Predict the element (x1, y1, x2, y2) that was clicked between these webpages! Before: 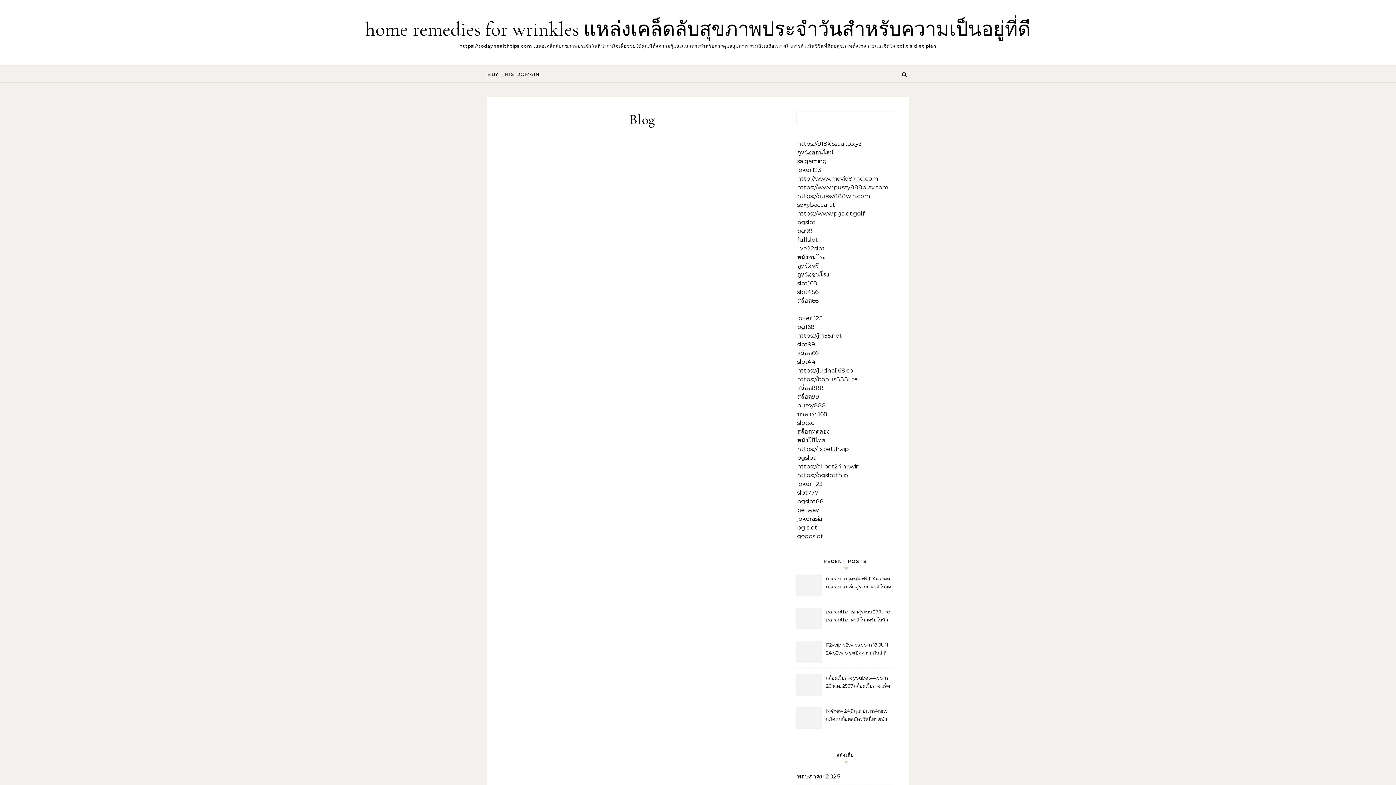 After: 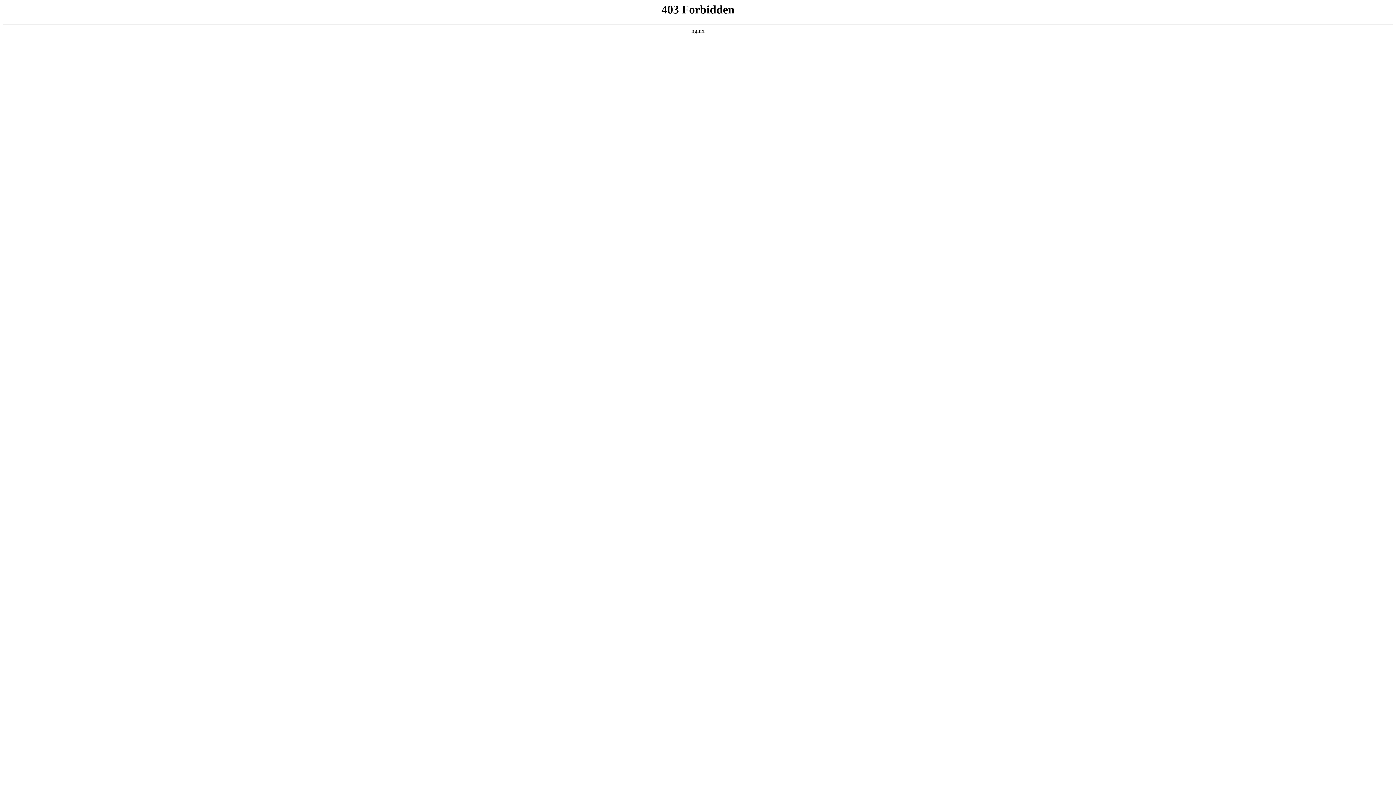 Action: label: joker123 bbox: (797, 166, 821, 173)